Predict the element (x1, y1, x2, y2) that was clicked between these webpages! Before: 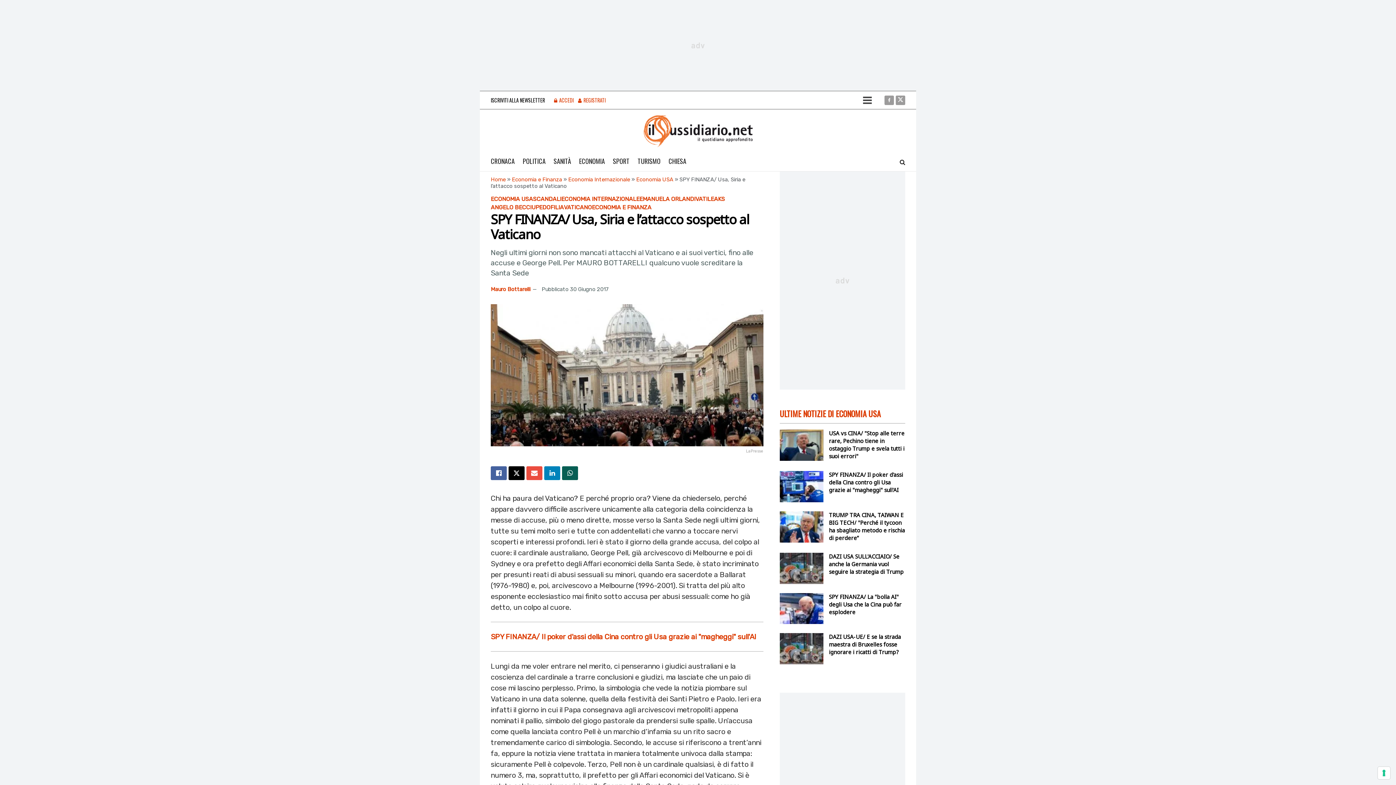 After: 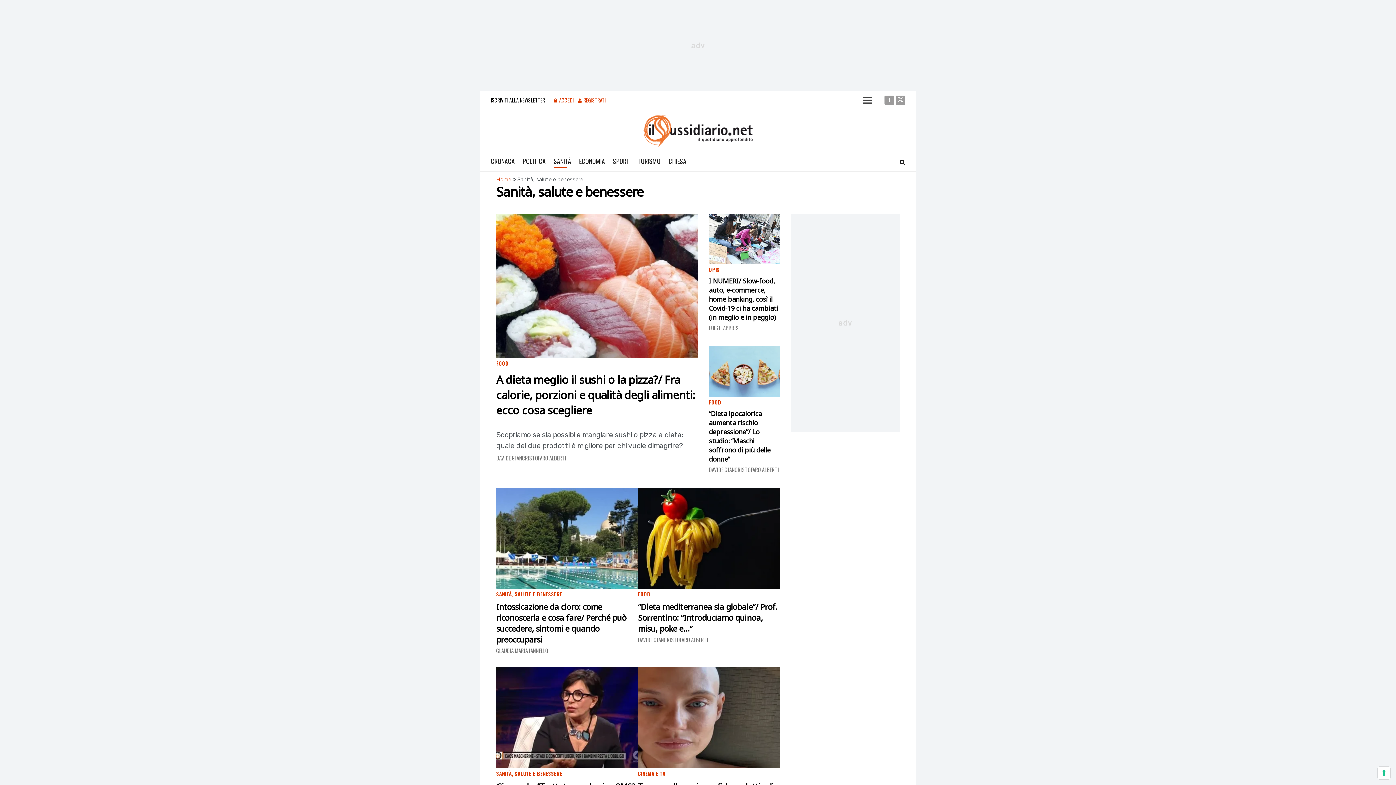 Action: label: SANITÀ bbox: (553, 154, 571, 168)